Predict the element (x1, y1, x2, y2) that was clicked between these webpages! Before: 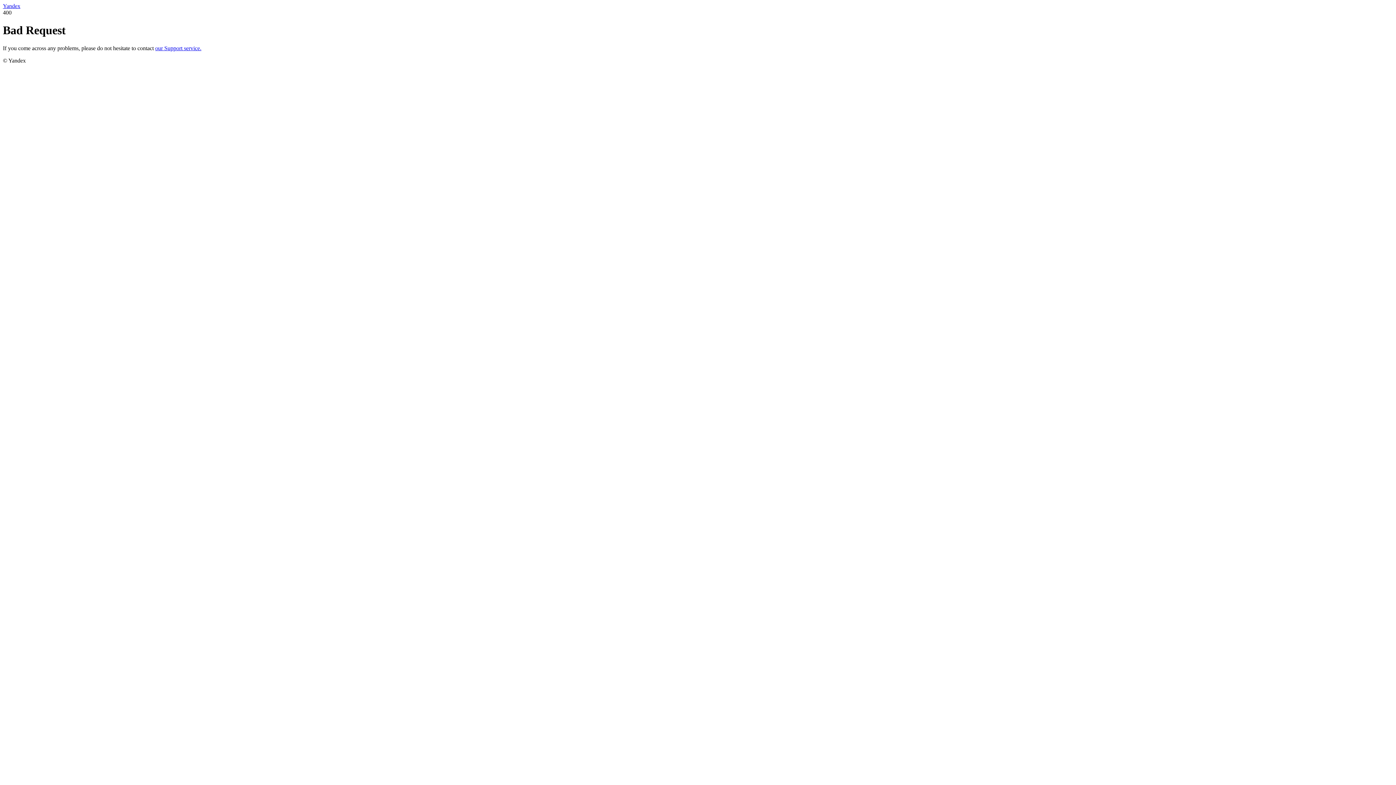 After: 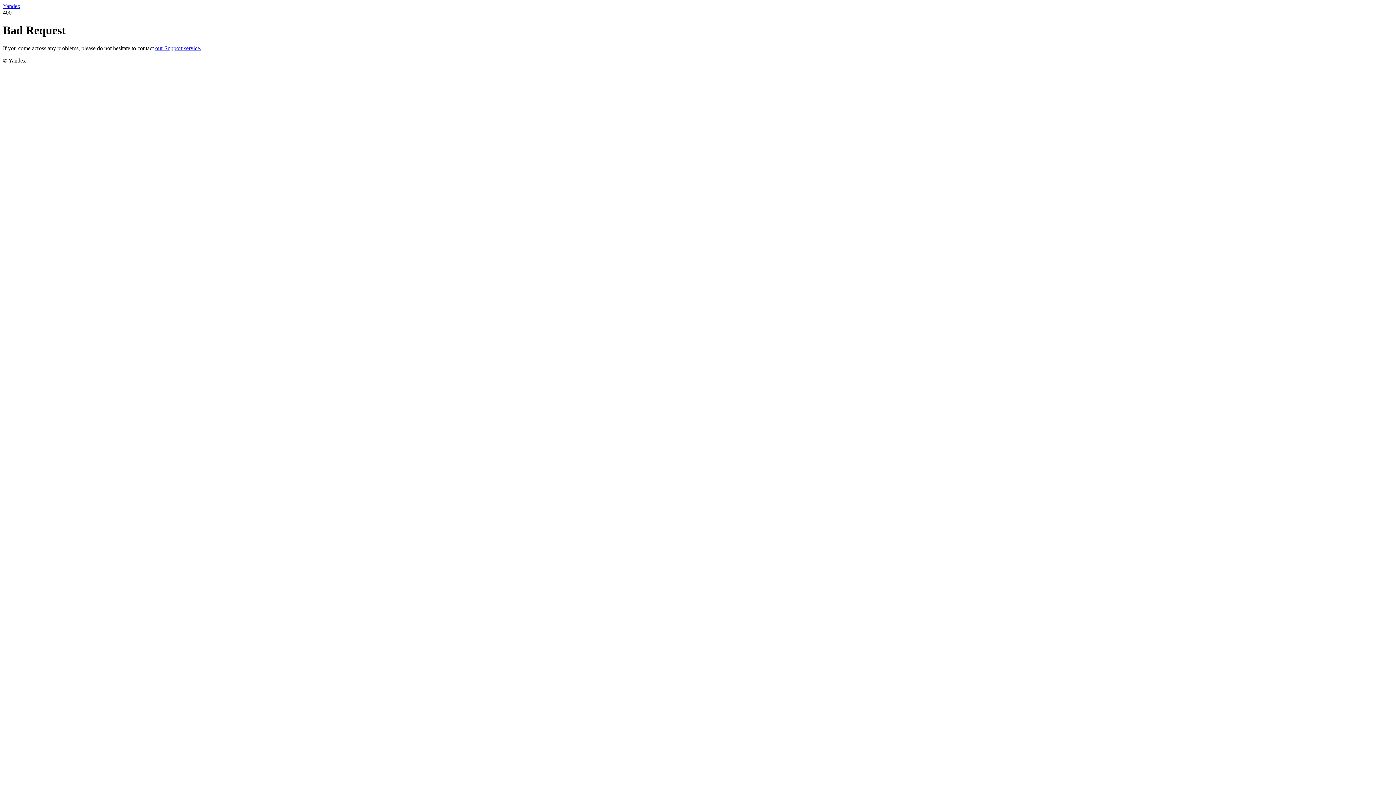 Action: bbox: (2, 2, 20, 9) label: Yandex